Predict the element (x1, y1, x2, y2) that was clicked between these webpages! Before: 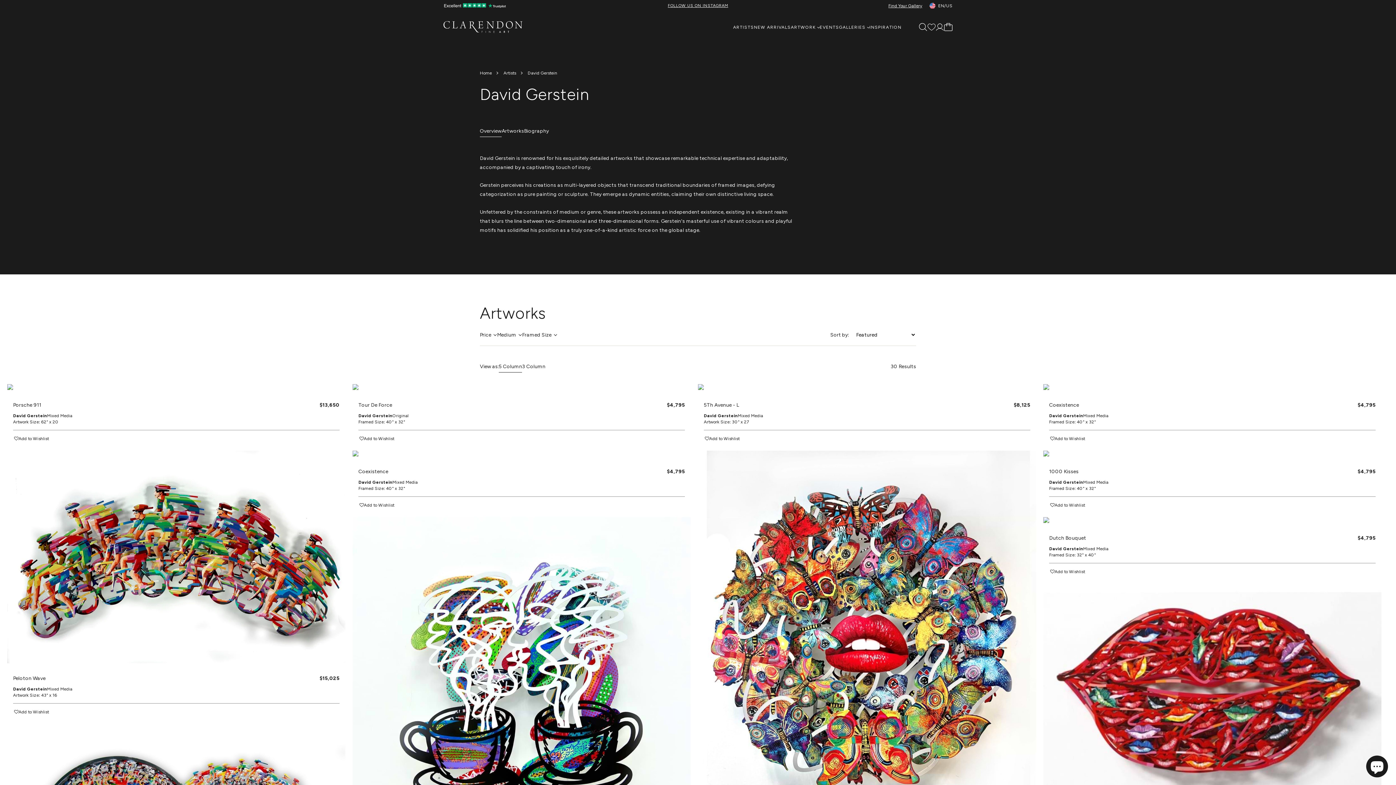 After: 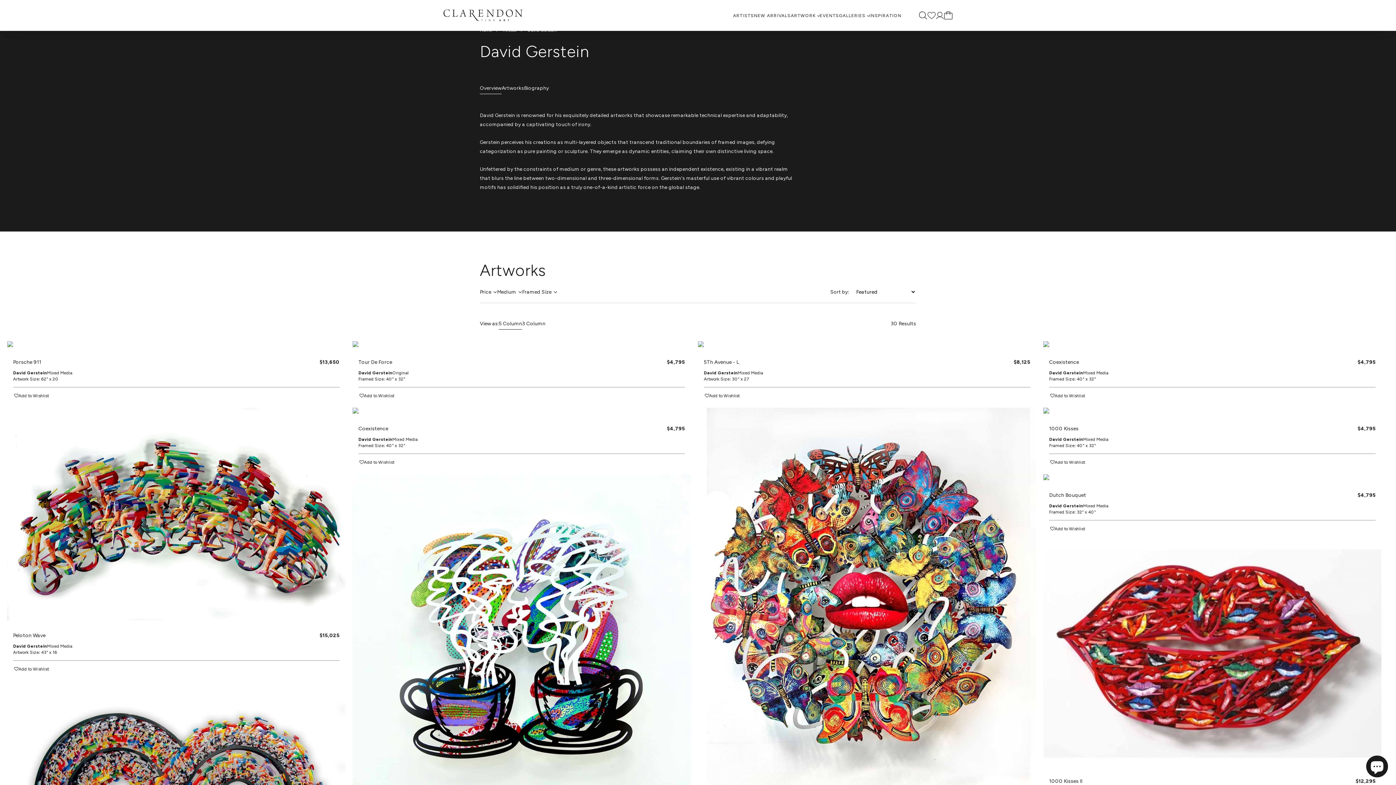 Action: label: Overview bbox: (480, 128, 501, 134)